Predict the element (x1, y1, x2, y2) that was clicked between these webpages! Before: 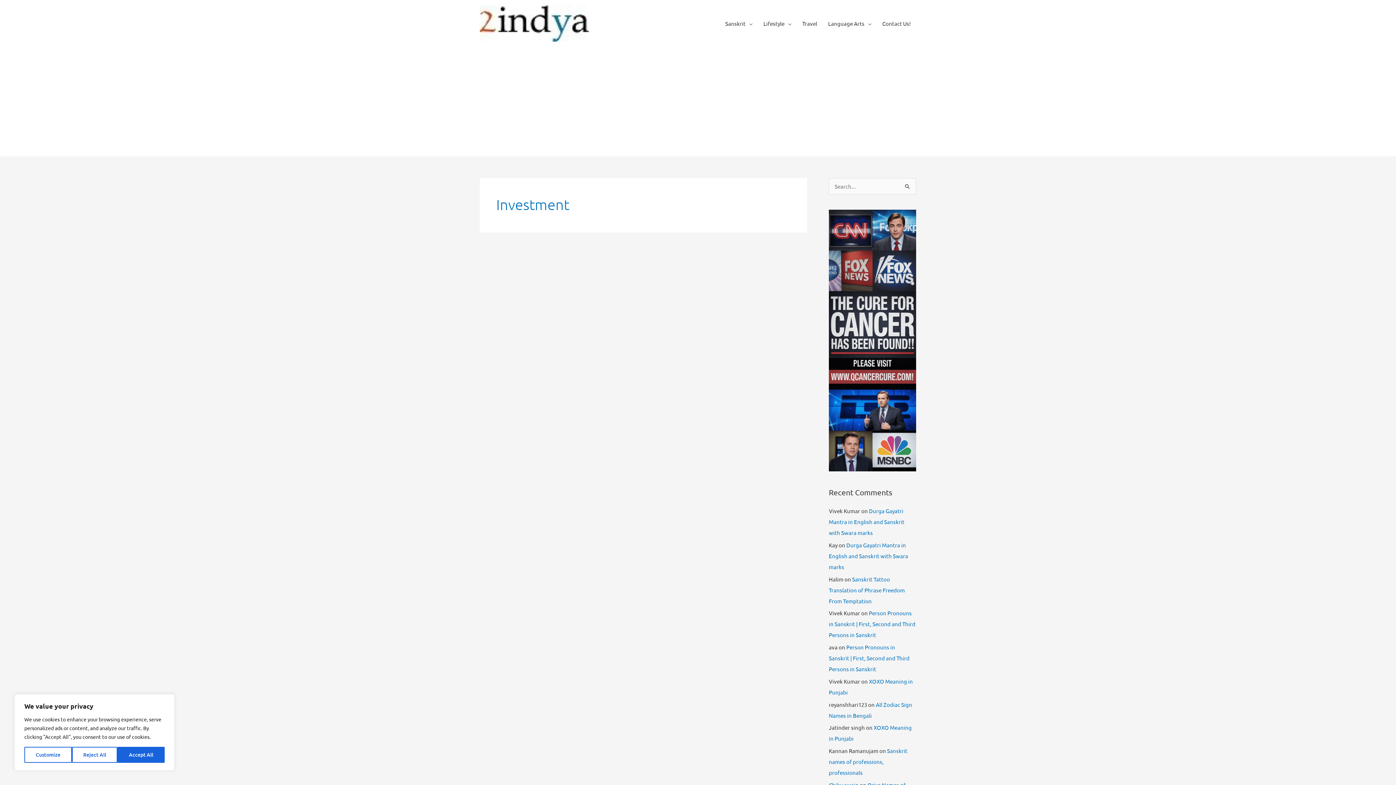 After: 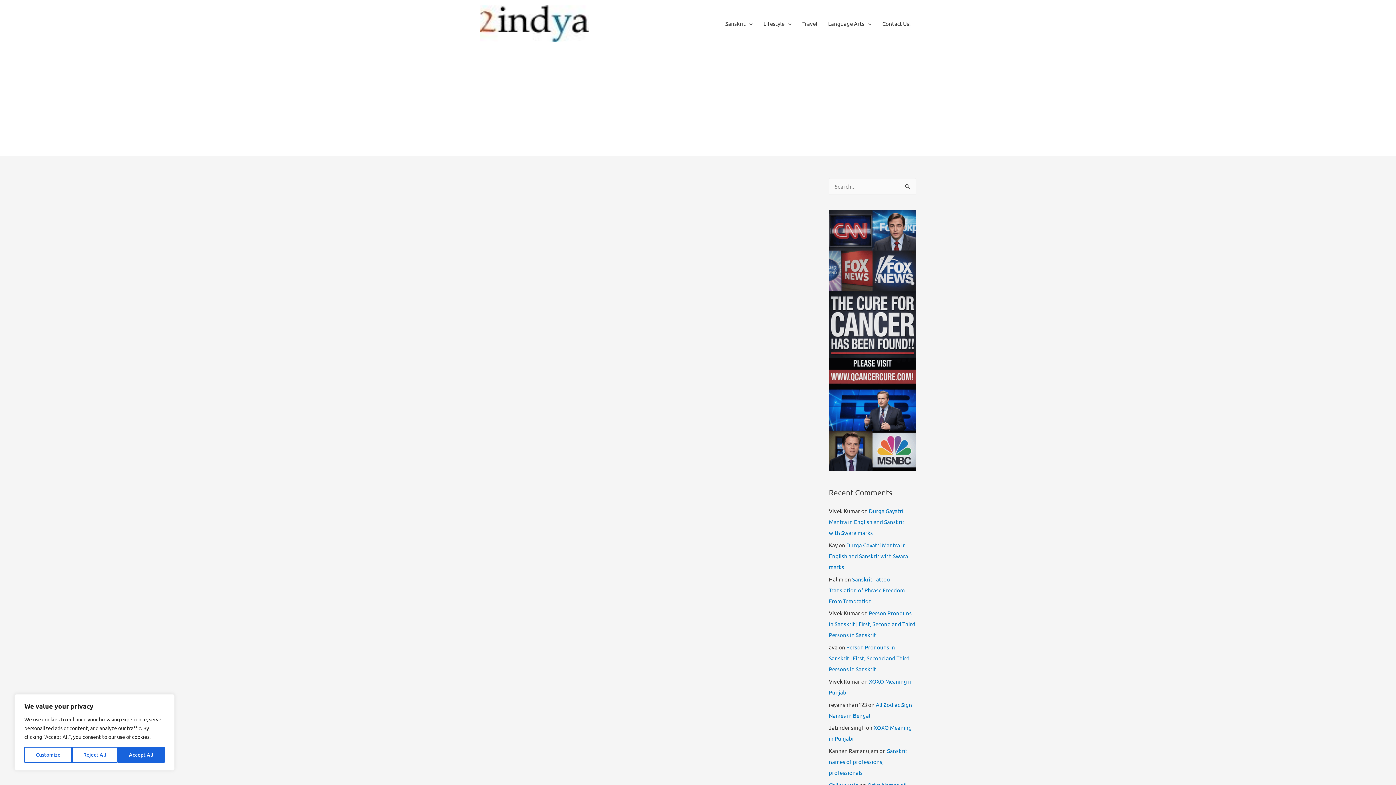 Action: label: Durga Gayatri Mantra in English and Sanskrit with Swara marks bbox: (829, 507, 904, 536)